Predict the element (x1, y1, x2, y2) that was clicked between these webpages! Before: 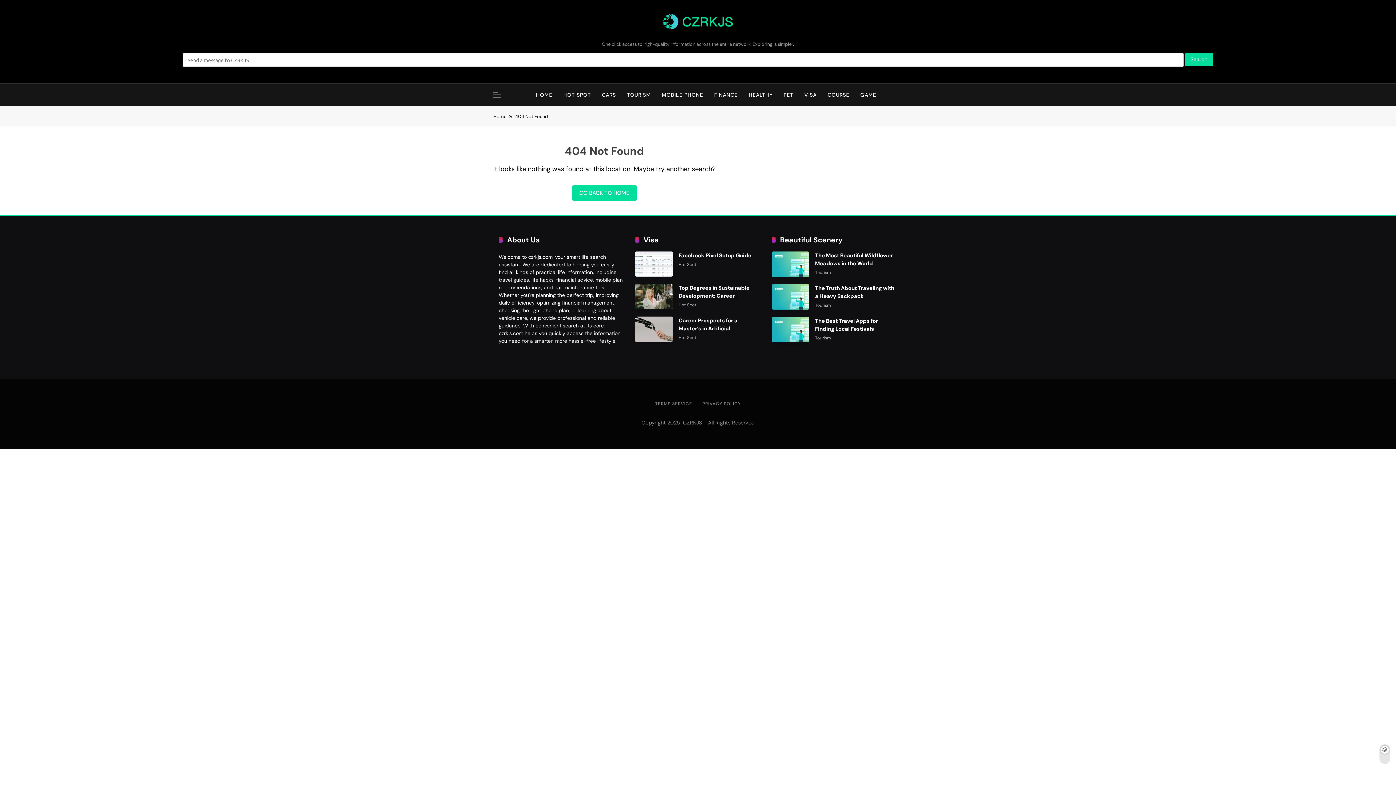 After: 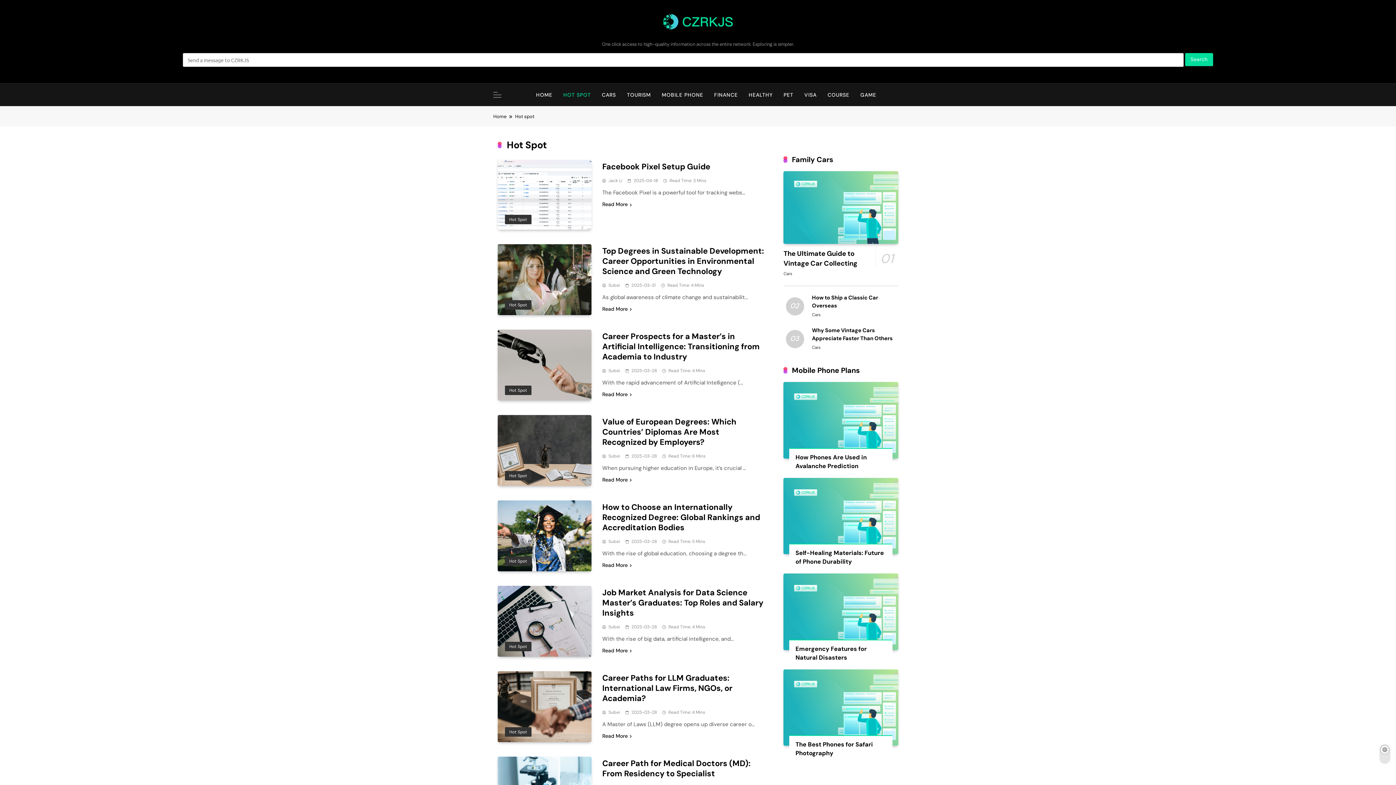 Action: bbox: (678, 335, 696, 339) label: Hot Spot